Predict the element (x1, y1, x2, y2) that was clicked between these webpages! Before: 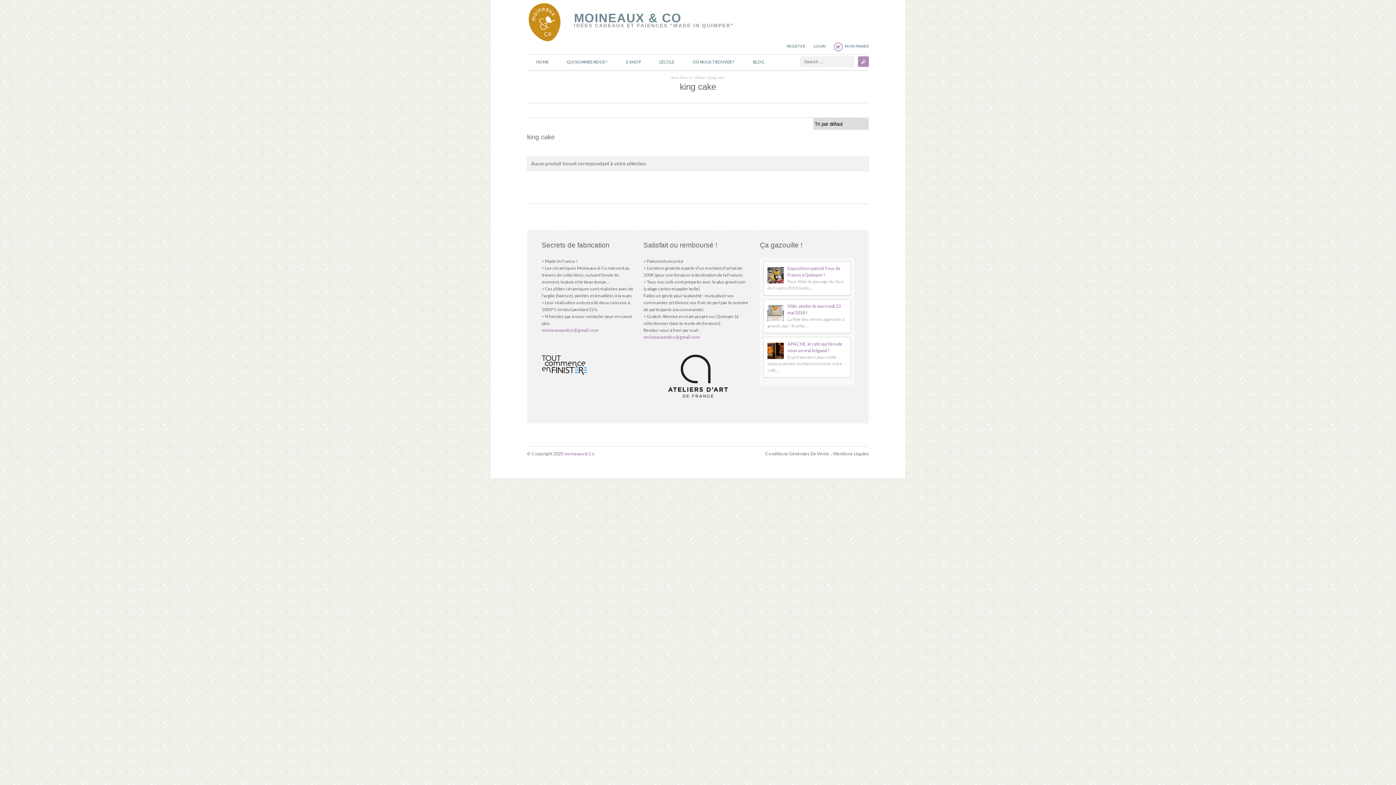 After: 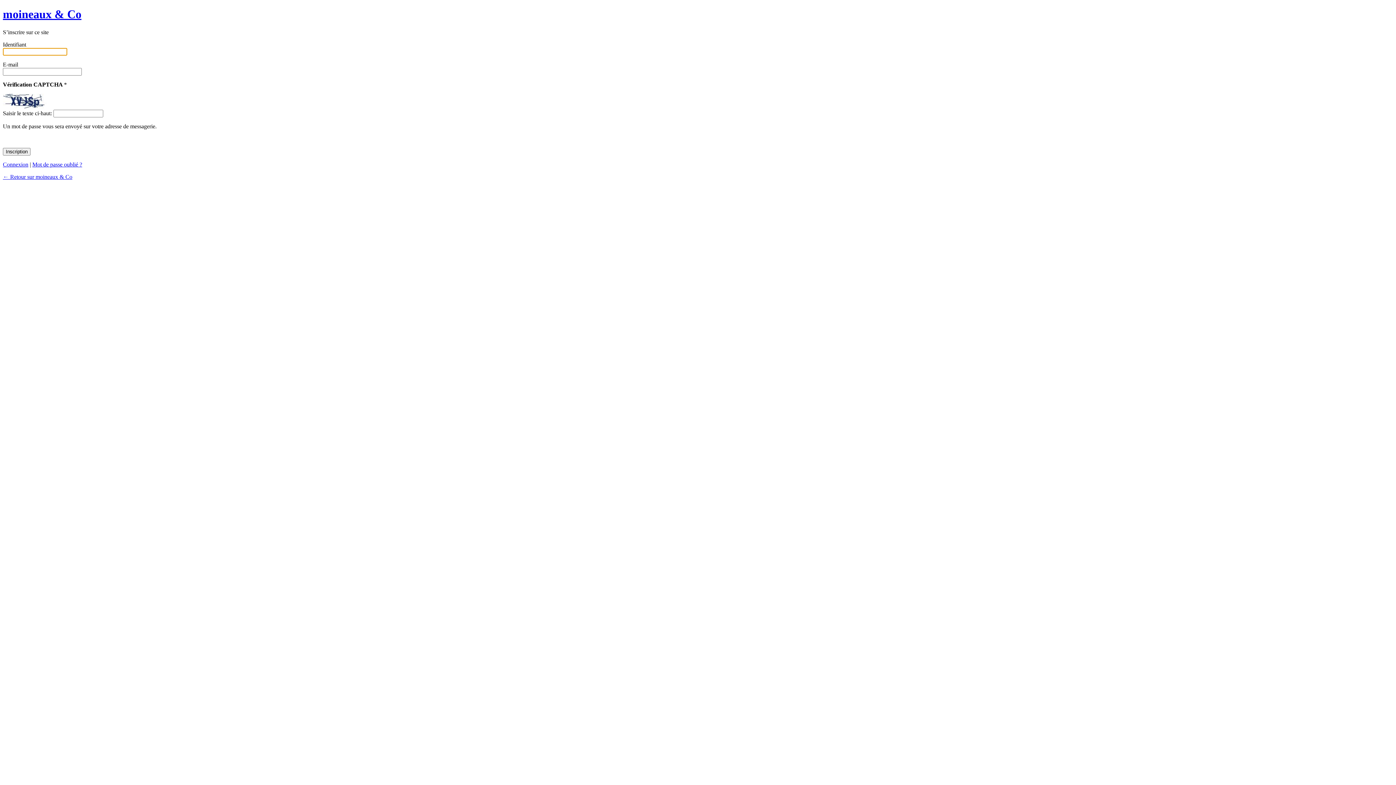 Action: bbox: (786, 44, 805, 48) label: REGISTER